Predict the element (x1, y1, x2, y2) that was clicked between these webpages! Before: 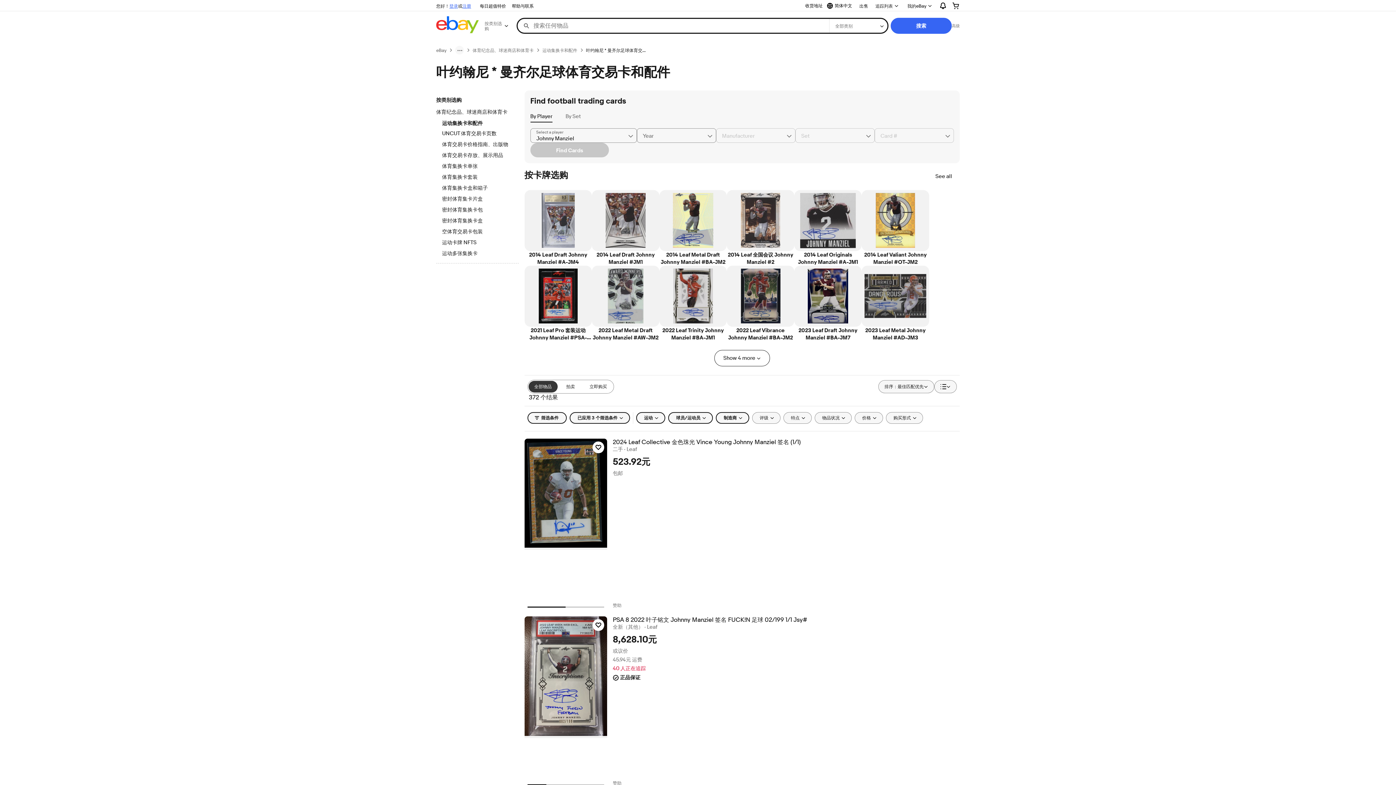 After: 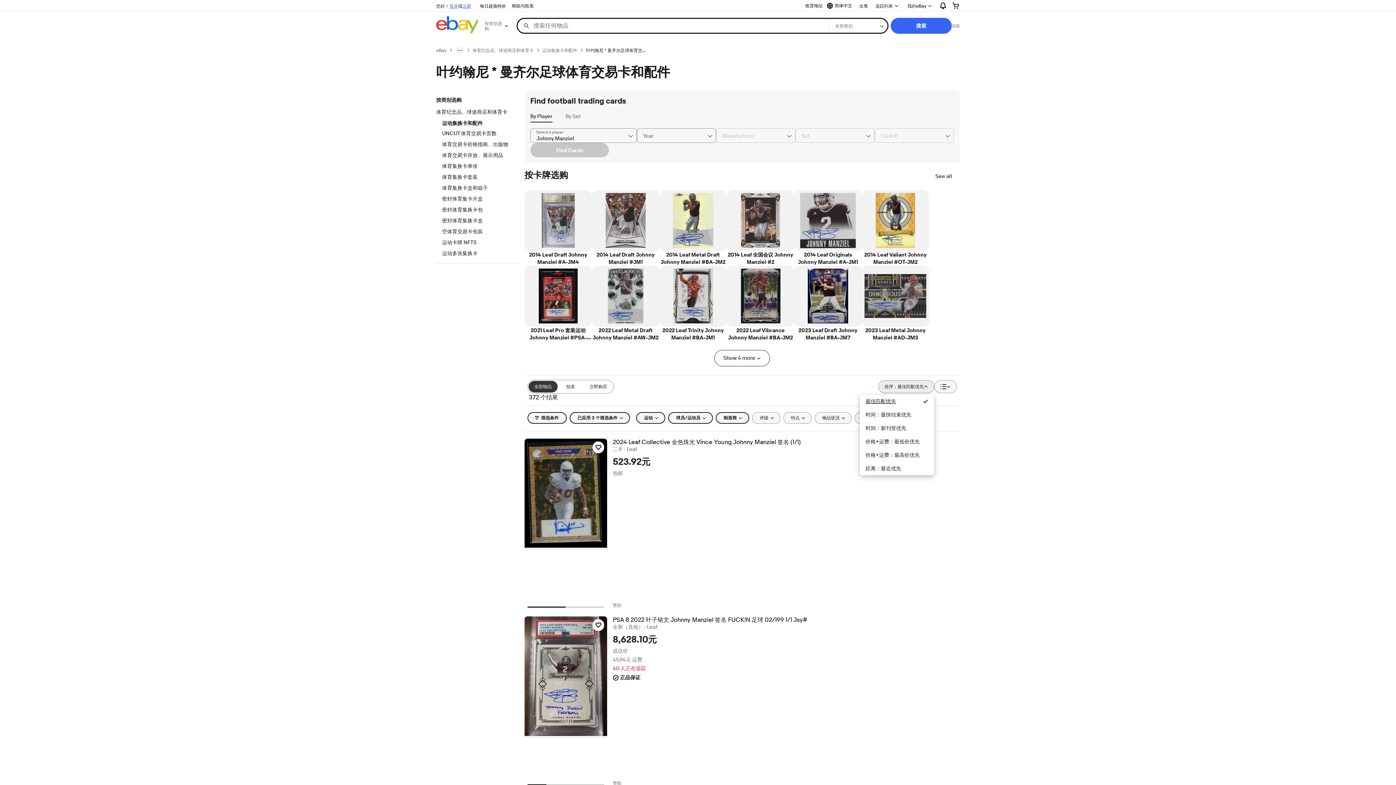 Action: bbox: (878, 380, 934, 393) label: 排序：最佳匹配优先